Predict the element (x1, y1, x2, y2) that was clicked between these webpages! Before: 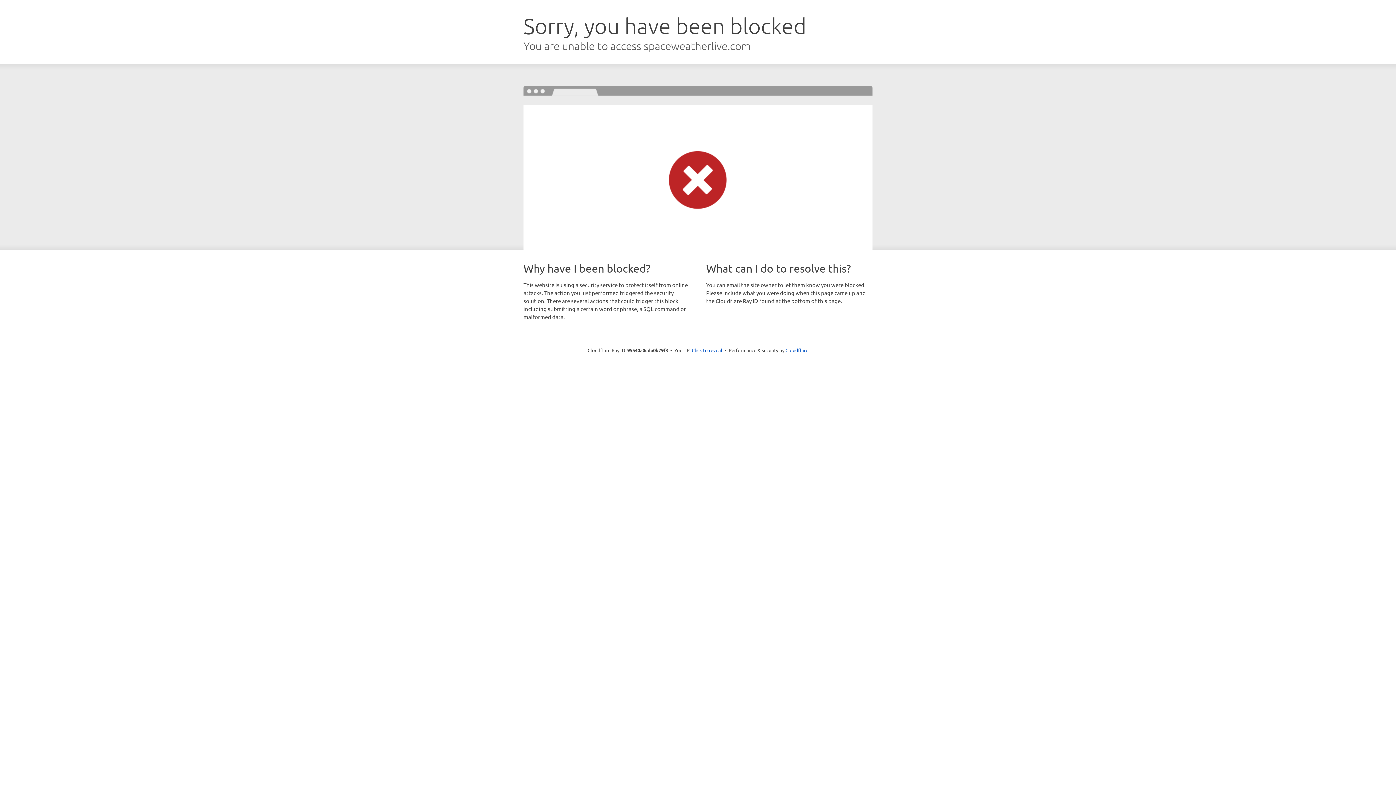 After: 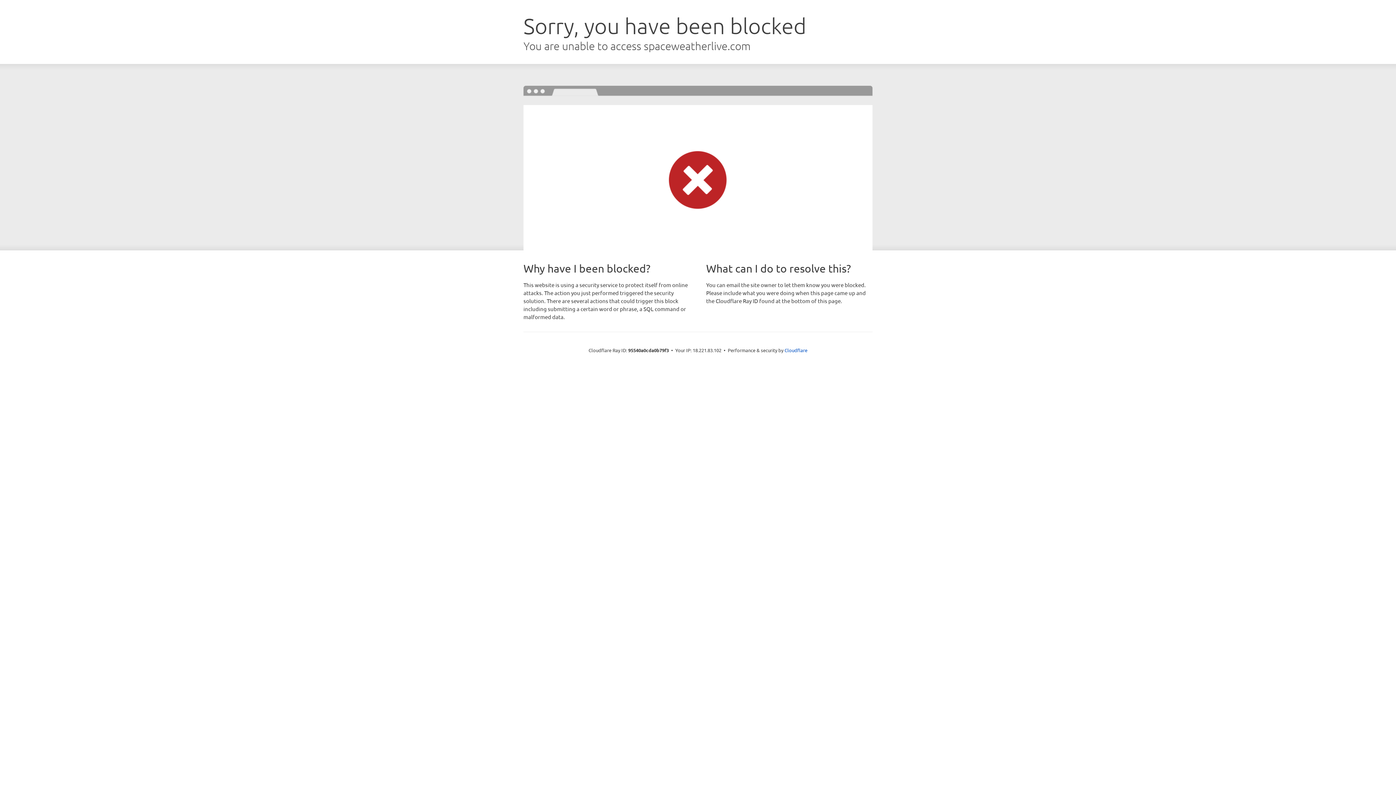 Action: bbox: (692, 346, 722, 353) label: Click to reveal